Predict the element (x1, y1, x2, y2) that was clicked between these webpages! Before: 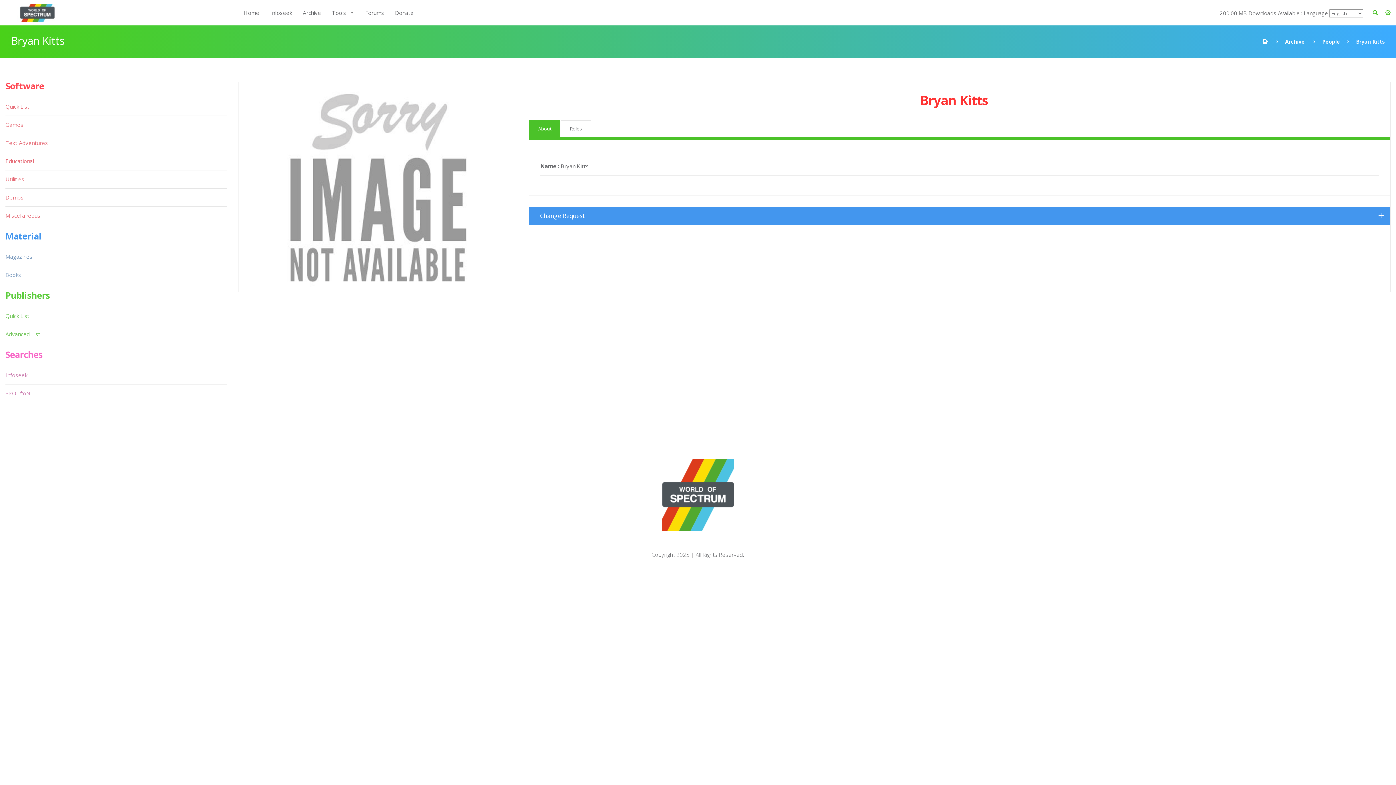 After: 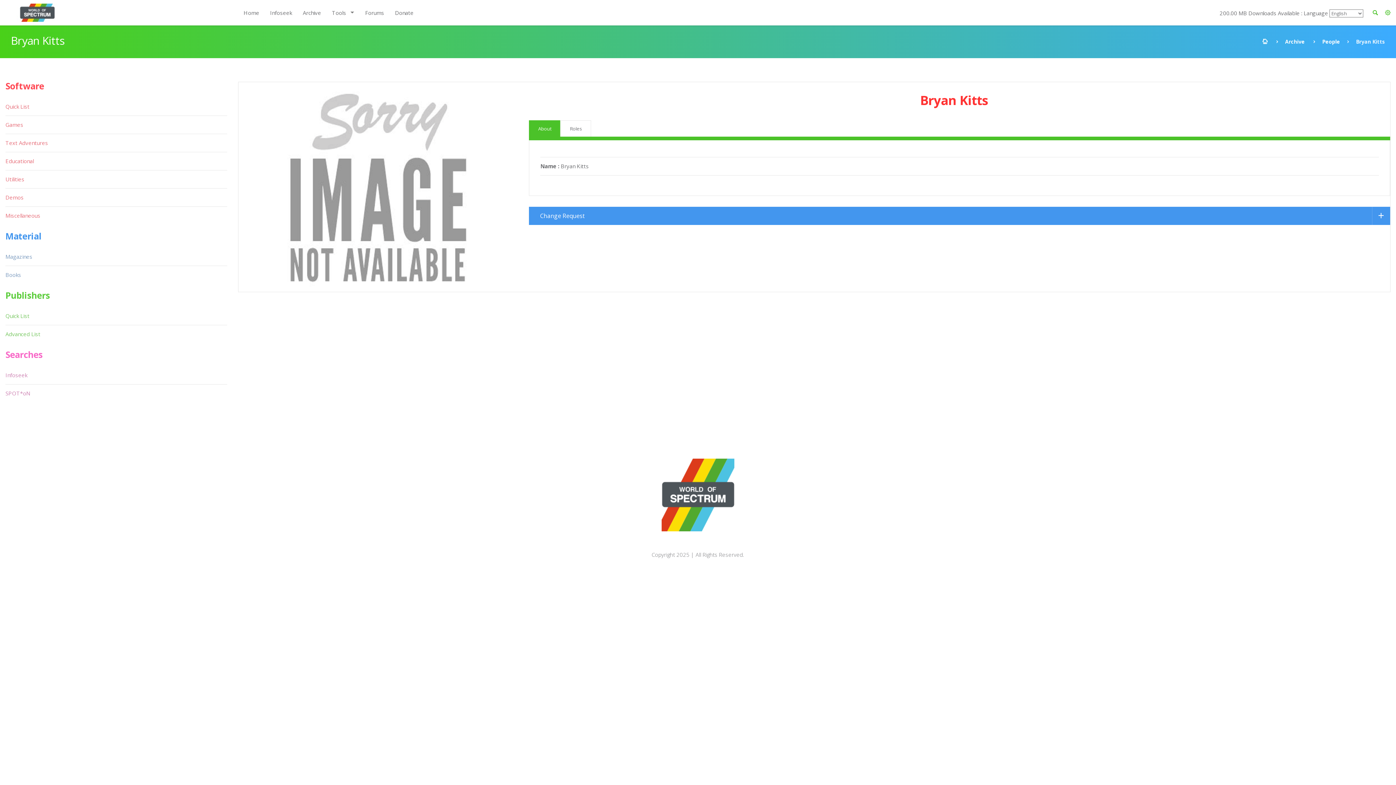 Action: bbox: (529, 120, 560, 137) label: About